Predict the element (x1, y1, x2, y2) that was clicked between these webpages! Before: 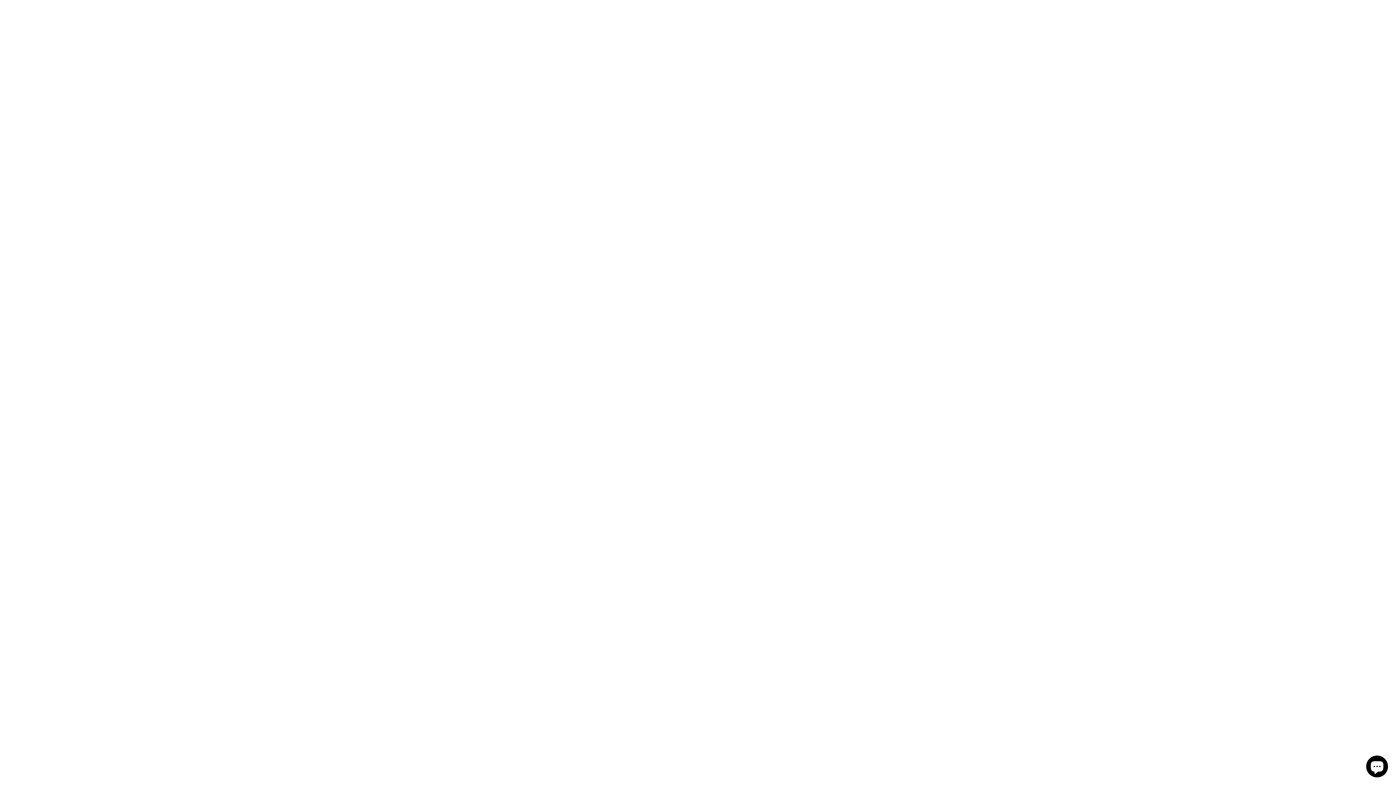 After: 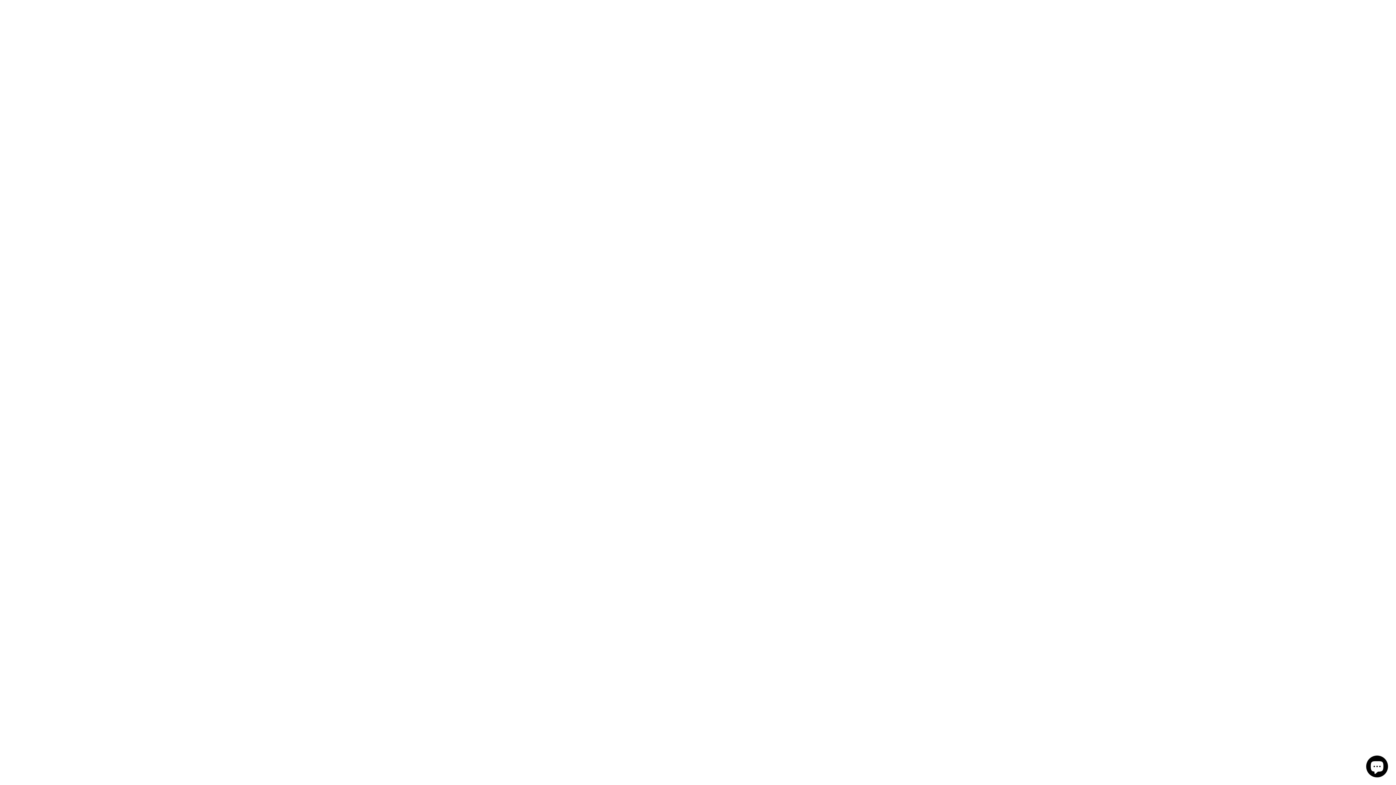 Action: bbox: (777, 304, 788, 320) label: Decrease quantity for i12 TWS Bluetooth 5.0 Wireless Bluetooth Earphones Mini Earbuds Stereo Headphone for iPhone Huawei I12 Tws Handsfree Headset